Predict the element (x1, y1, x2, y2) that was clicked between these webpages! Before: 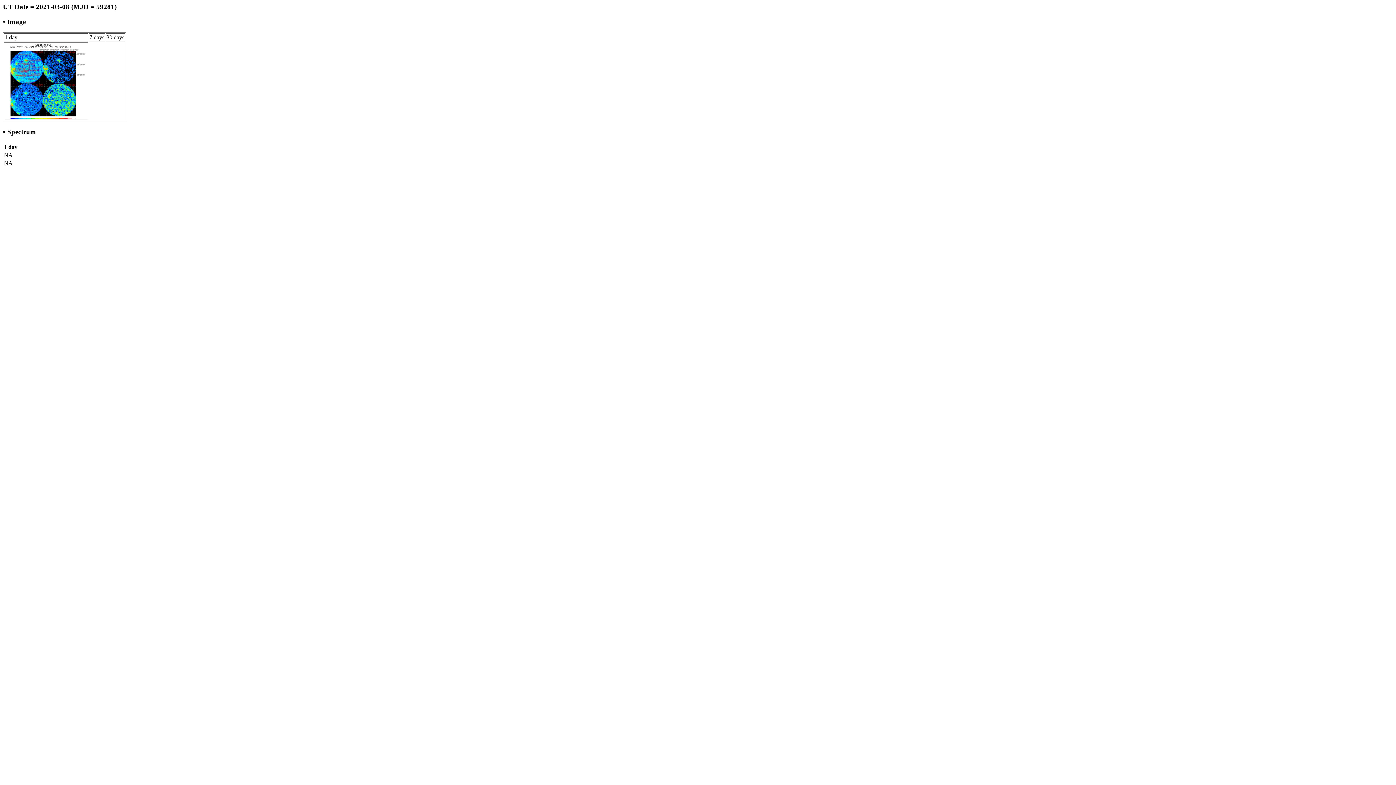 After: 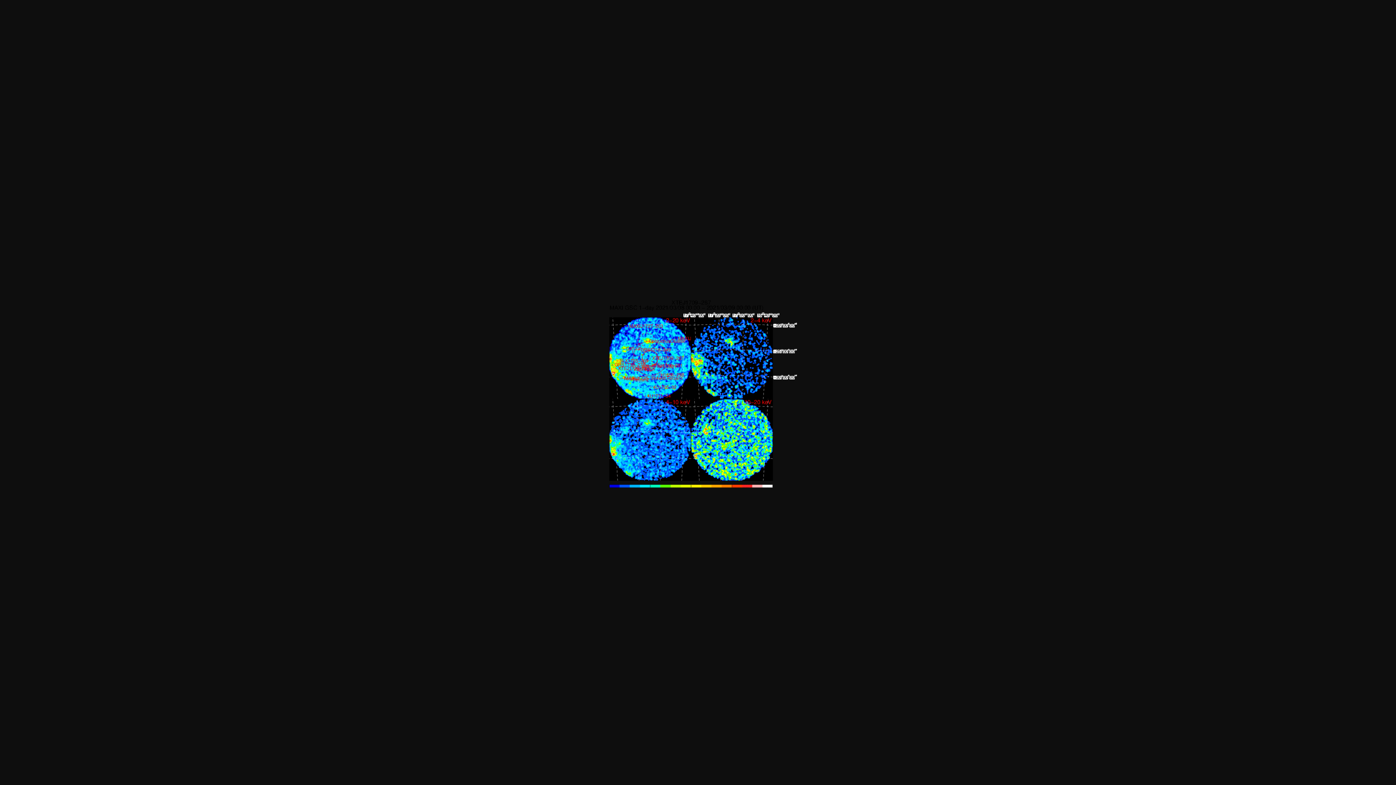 Action: bbox: (4, 114, 87, 120)